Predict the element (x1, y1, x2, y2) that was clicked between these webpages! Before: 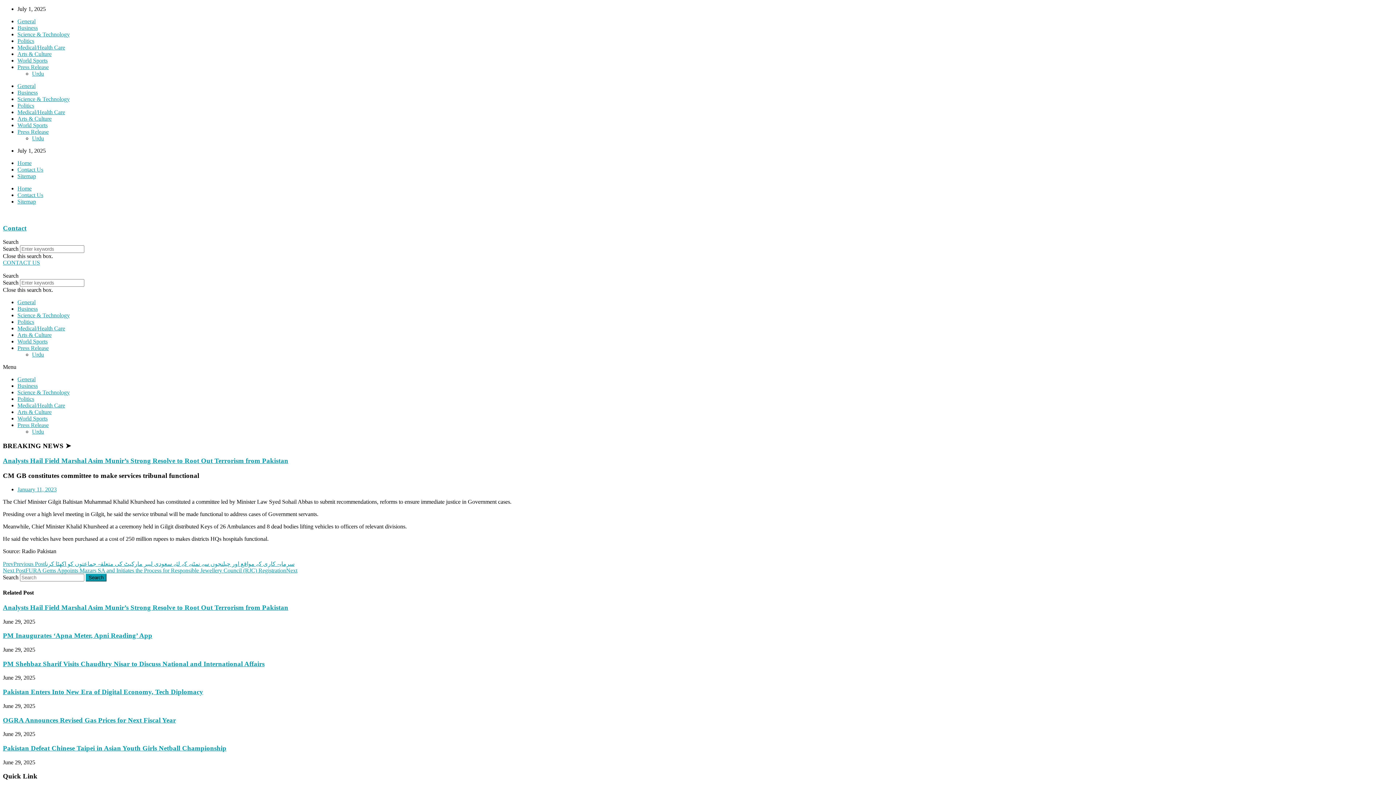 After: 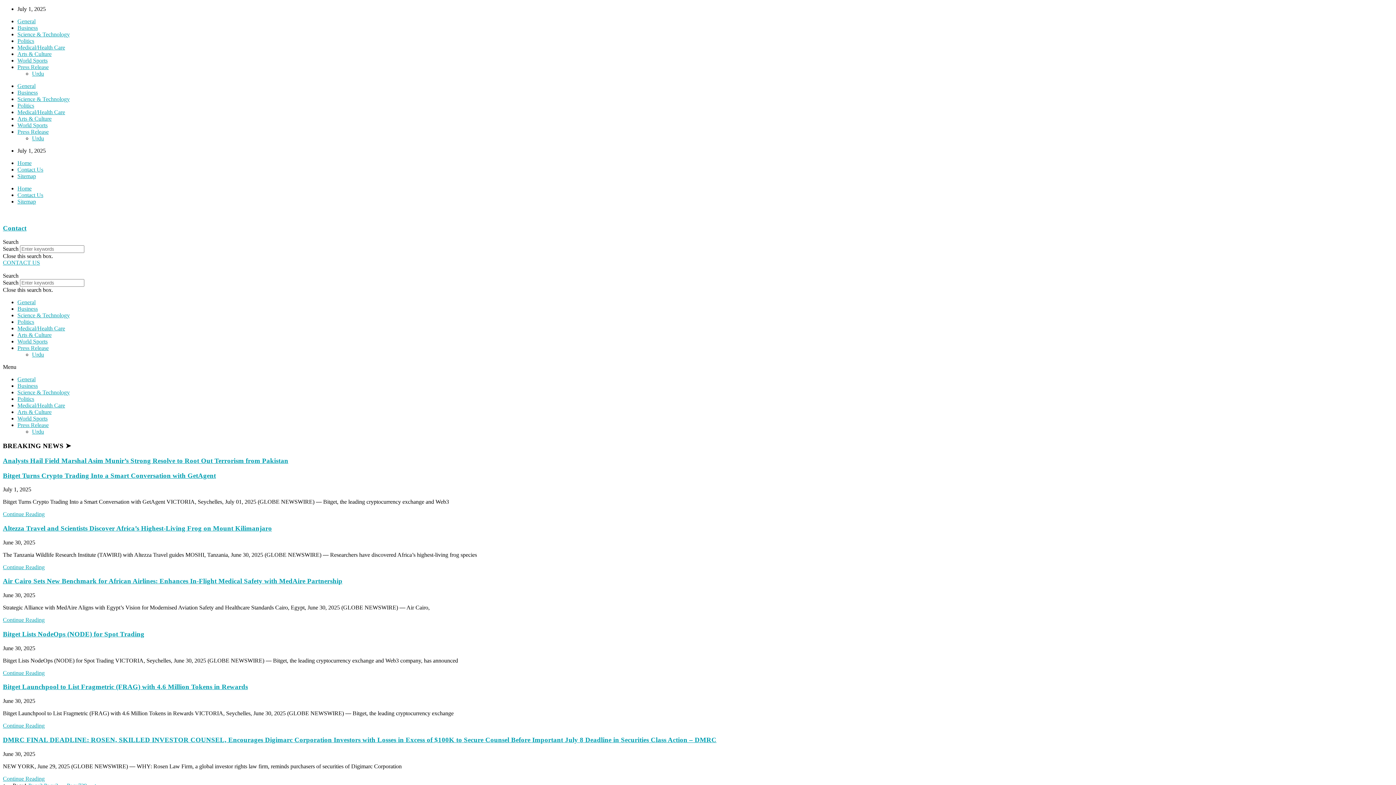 Action: bbox: (17, 64, 48, 70) label: Press Release